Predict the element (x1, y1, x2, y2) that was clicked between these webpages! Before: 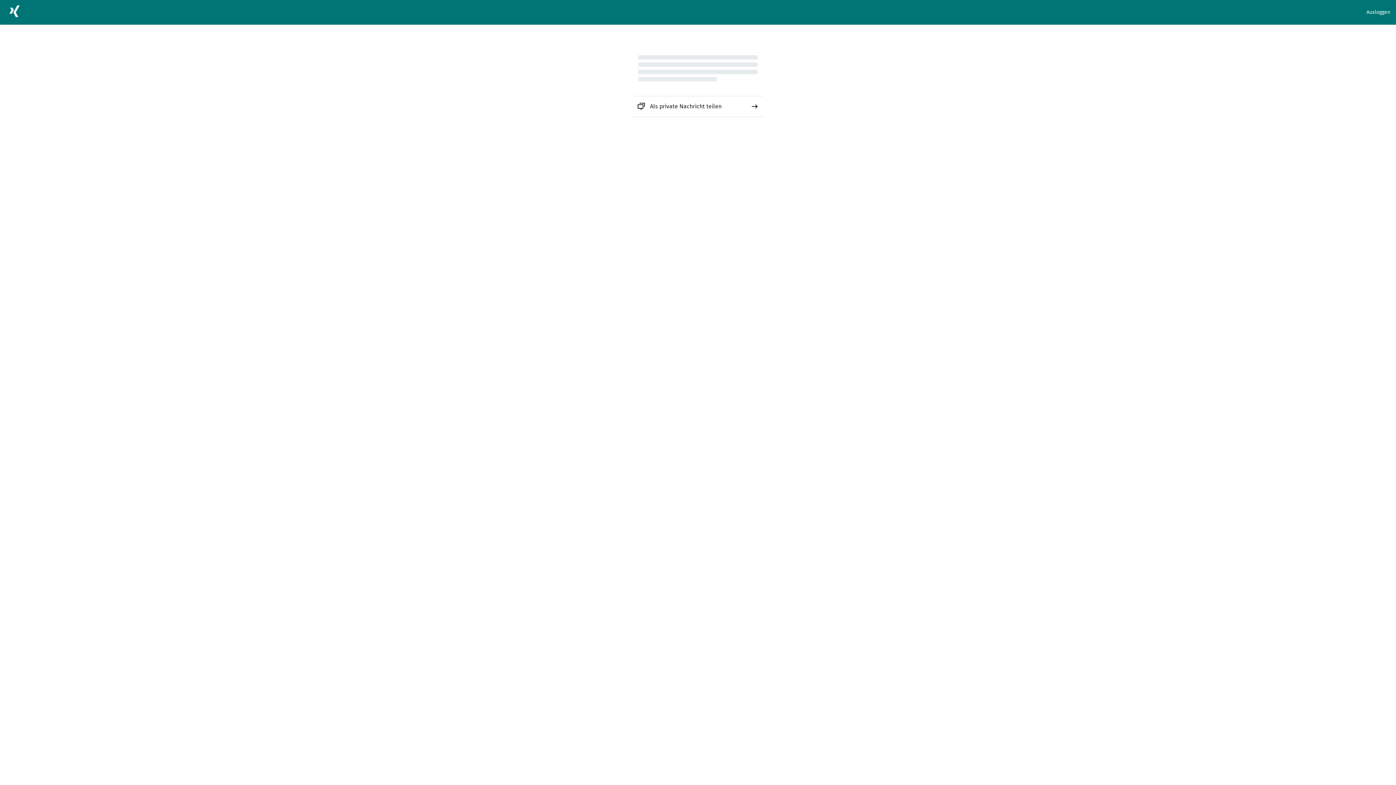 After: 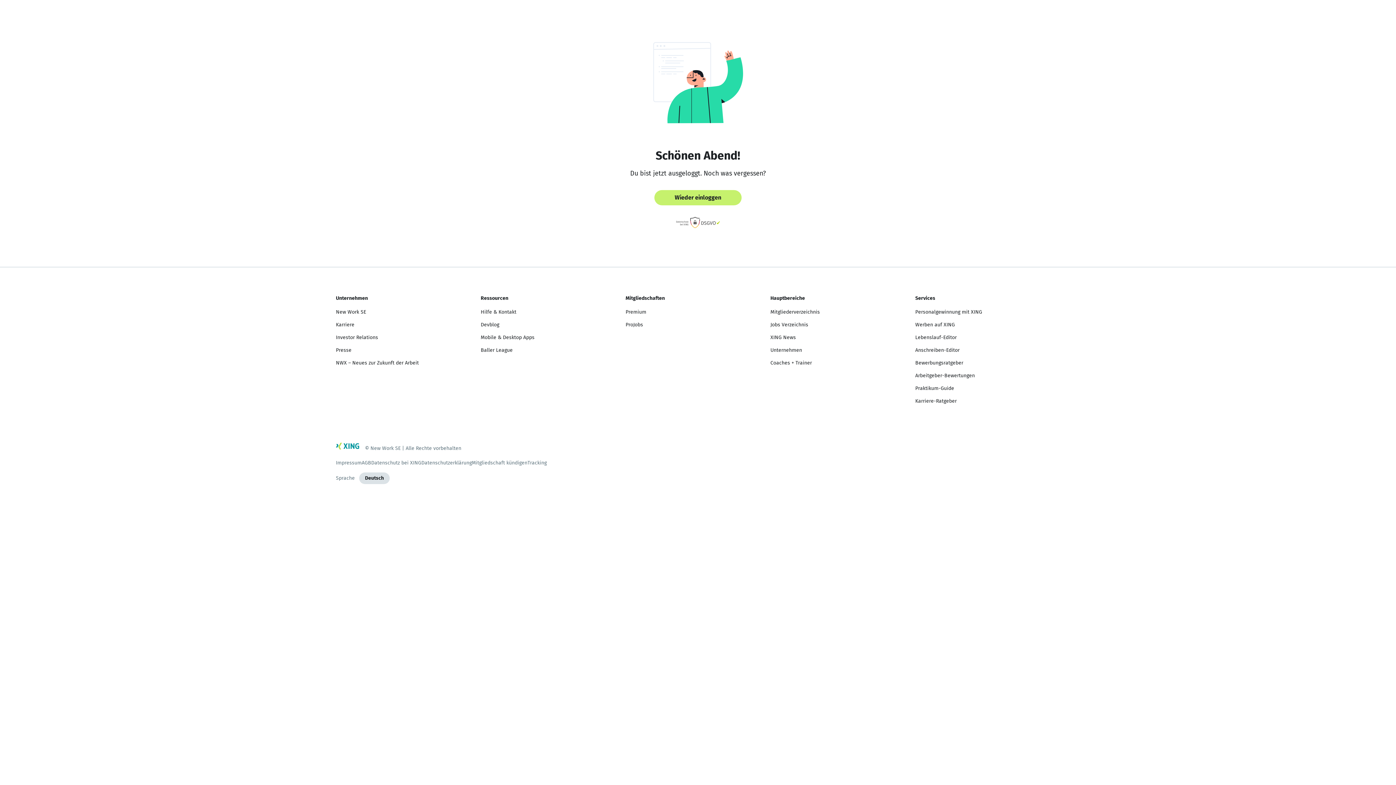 Action: label: Ausloggen bbox: (1366, 8, 1390, 16)